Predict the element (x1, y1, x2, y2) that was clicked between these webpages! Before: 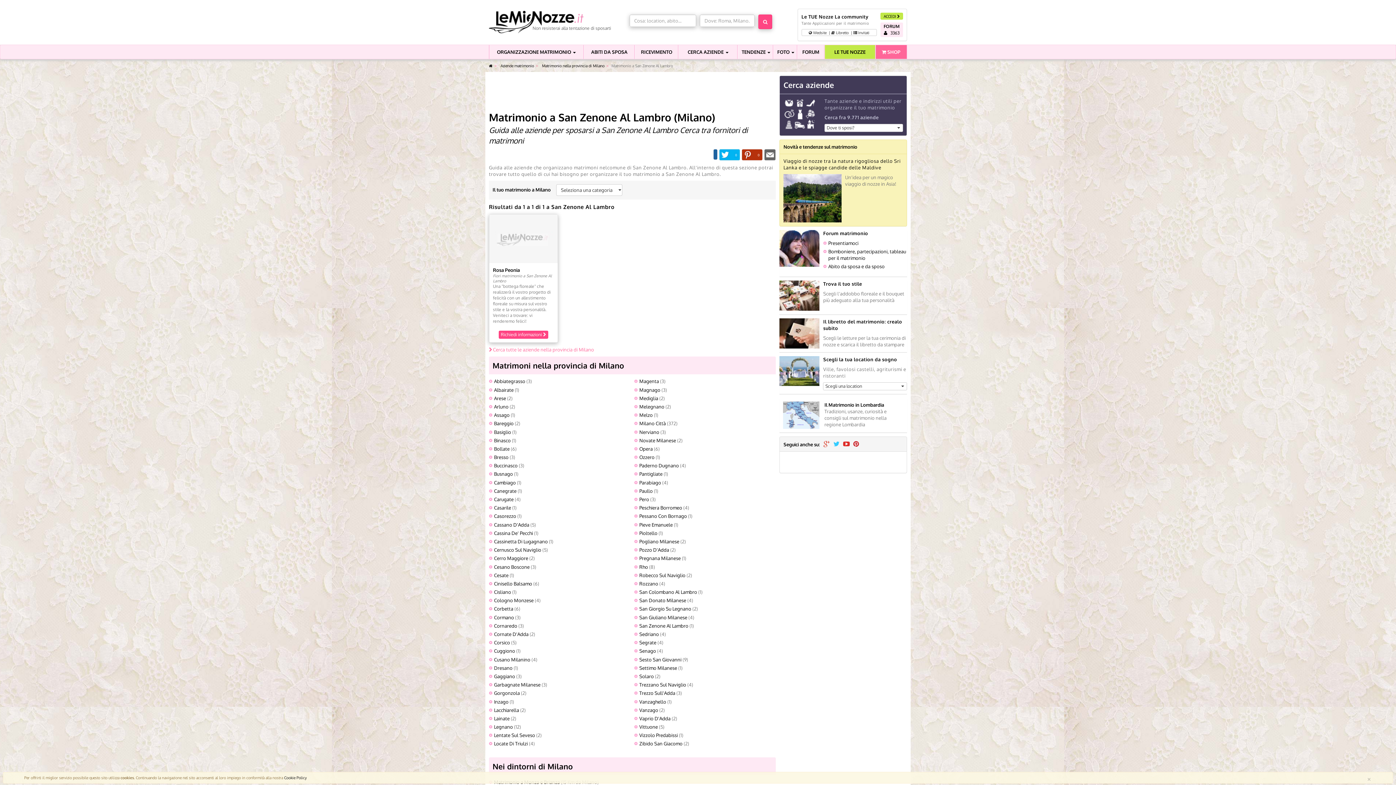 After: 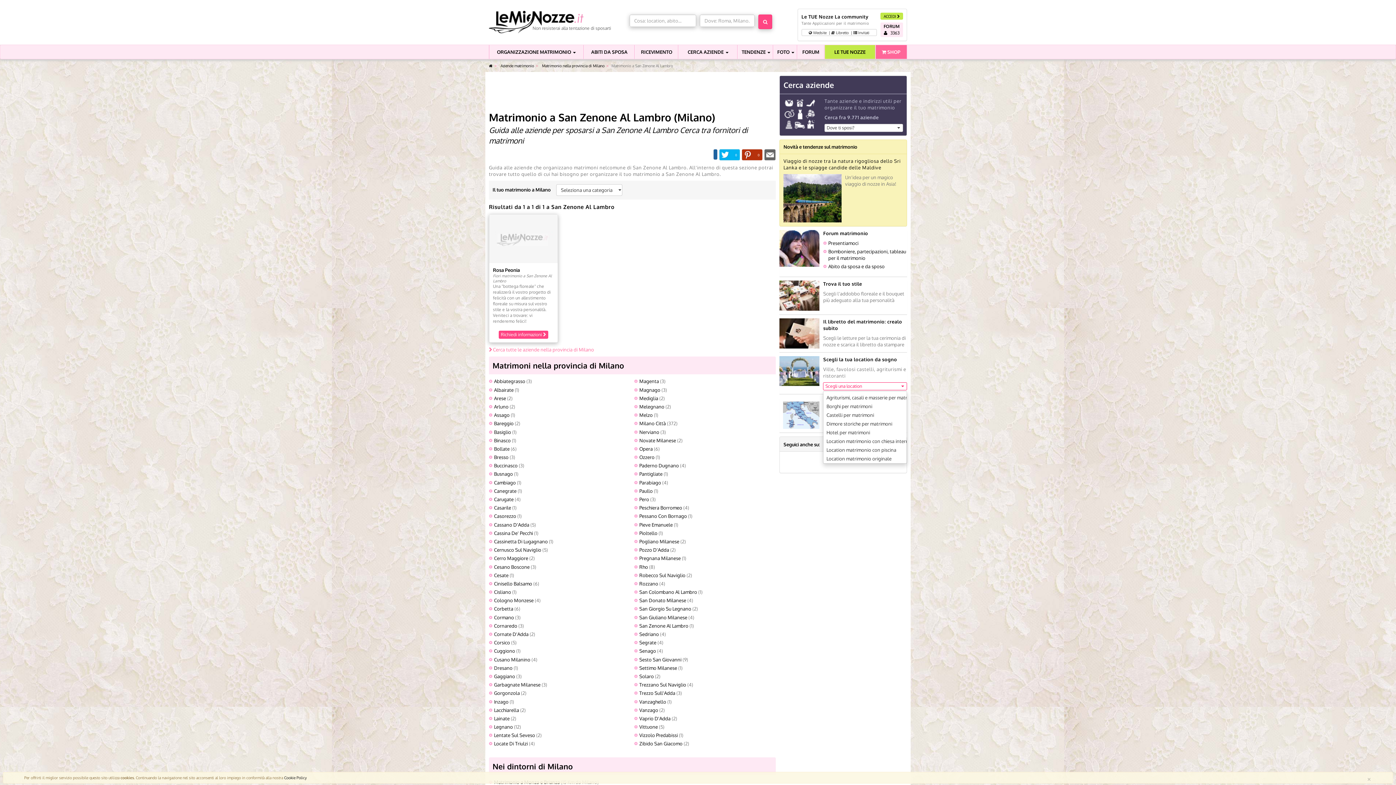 Action: bbox: (823, 382, 907, 390) label: Scegli una location